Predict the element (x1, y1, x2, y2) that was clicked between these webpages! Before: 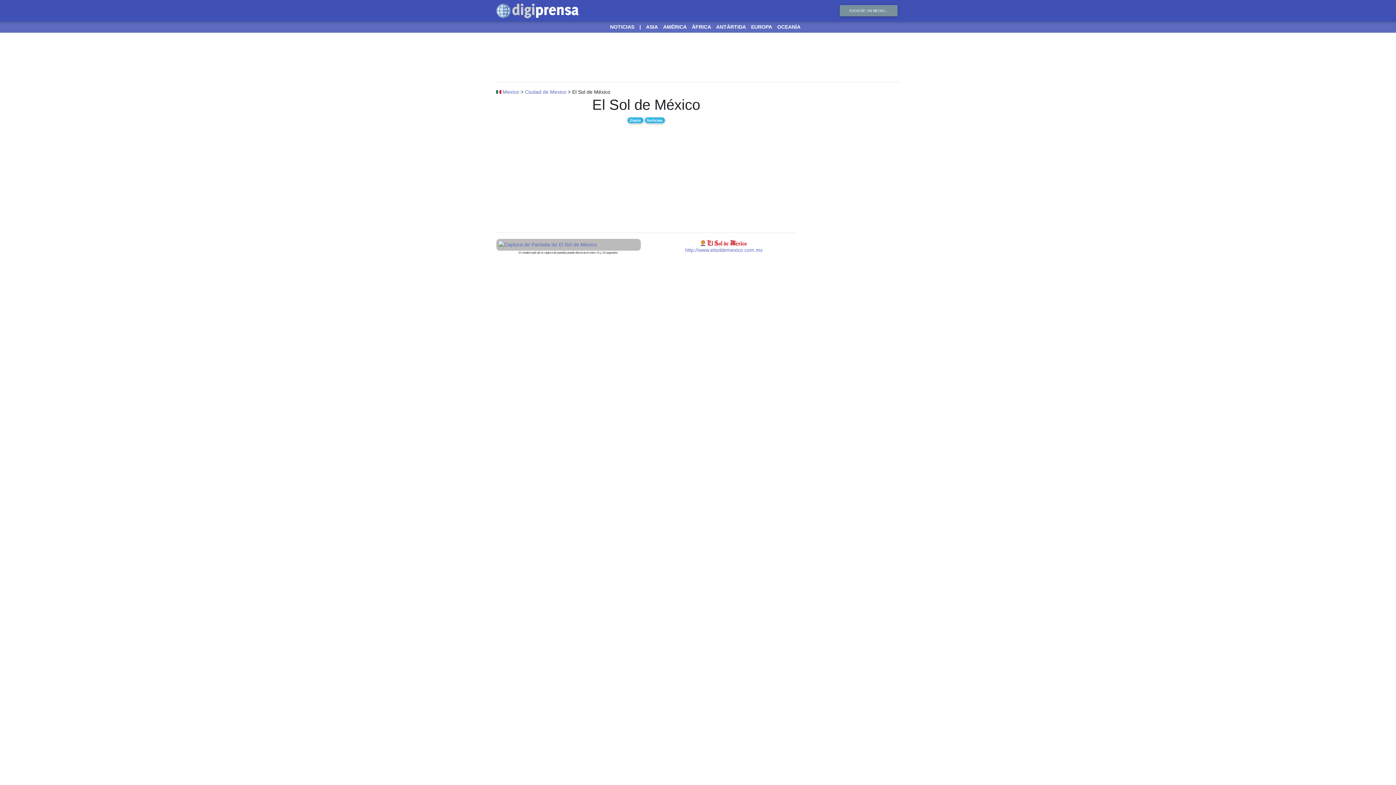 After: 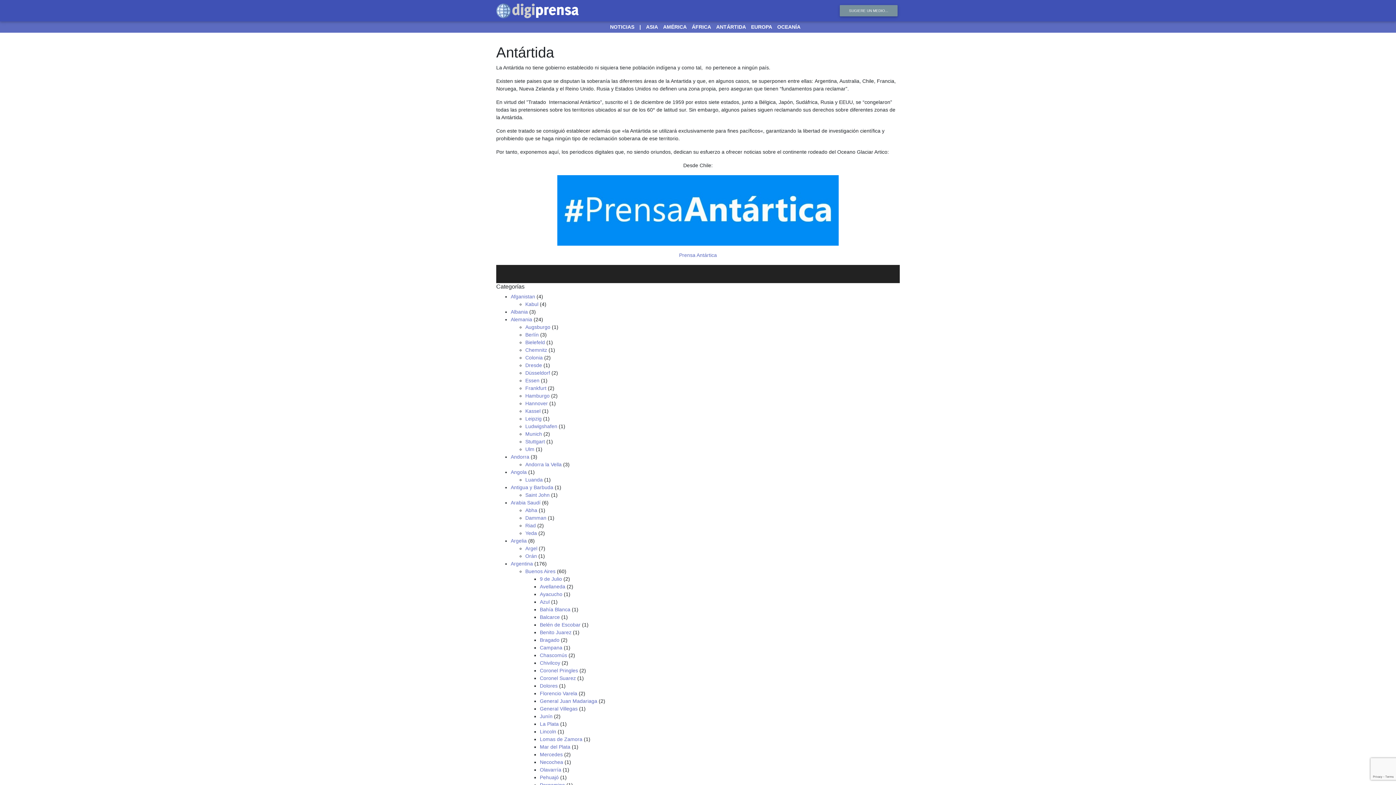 Action: bbox: (716, 24, 746, 29) label: ANTÁRTIDA